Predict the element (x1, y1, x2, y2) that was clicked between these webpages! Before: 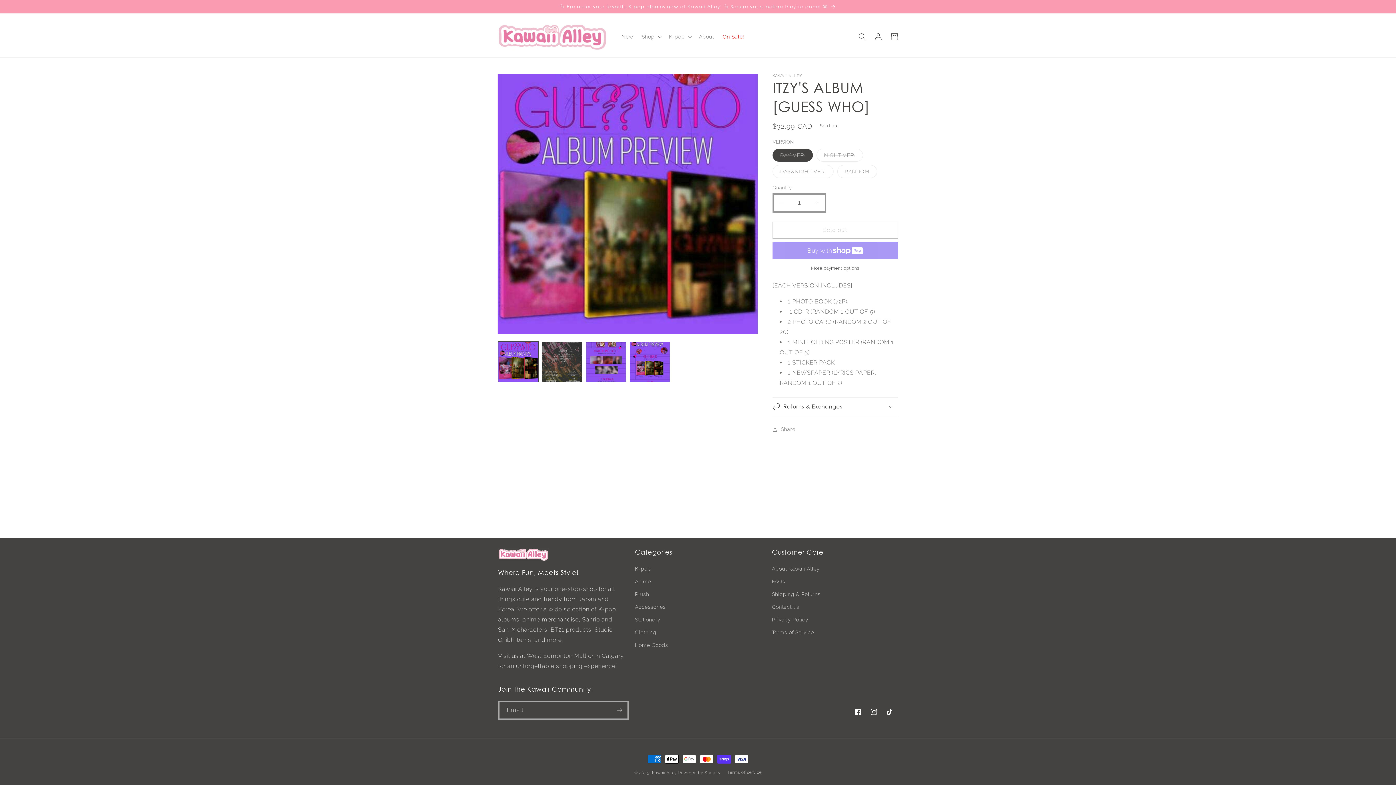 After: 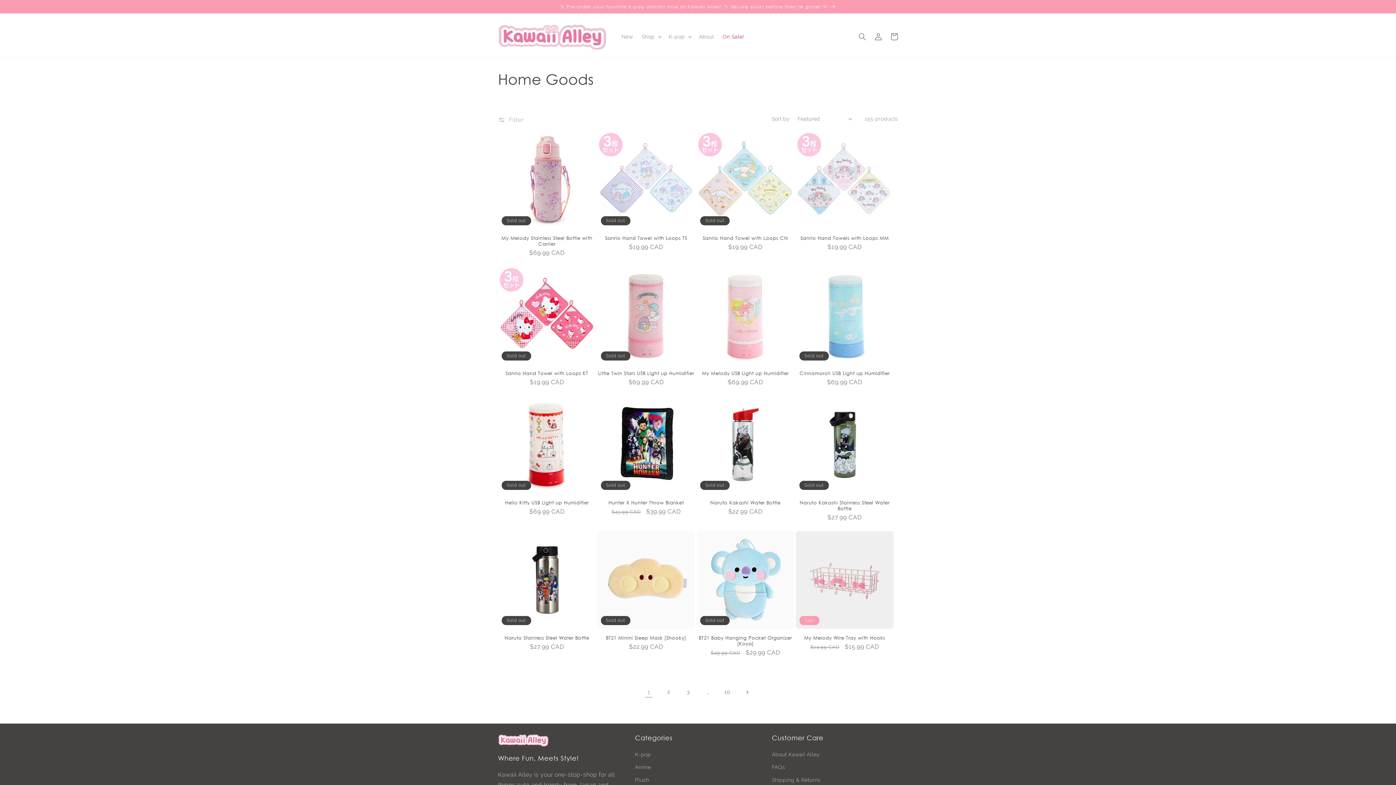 Action: label: Home Goods bbox: (635, 639, 668, 652)